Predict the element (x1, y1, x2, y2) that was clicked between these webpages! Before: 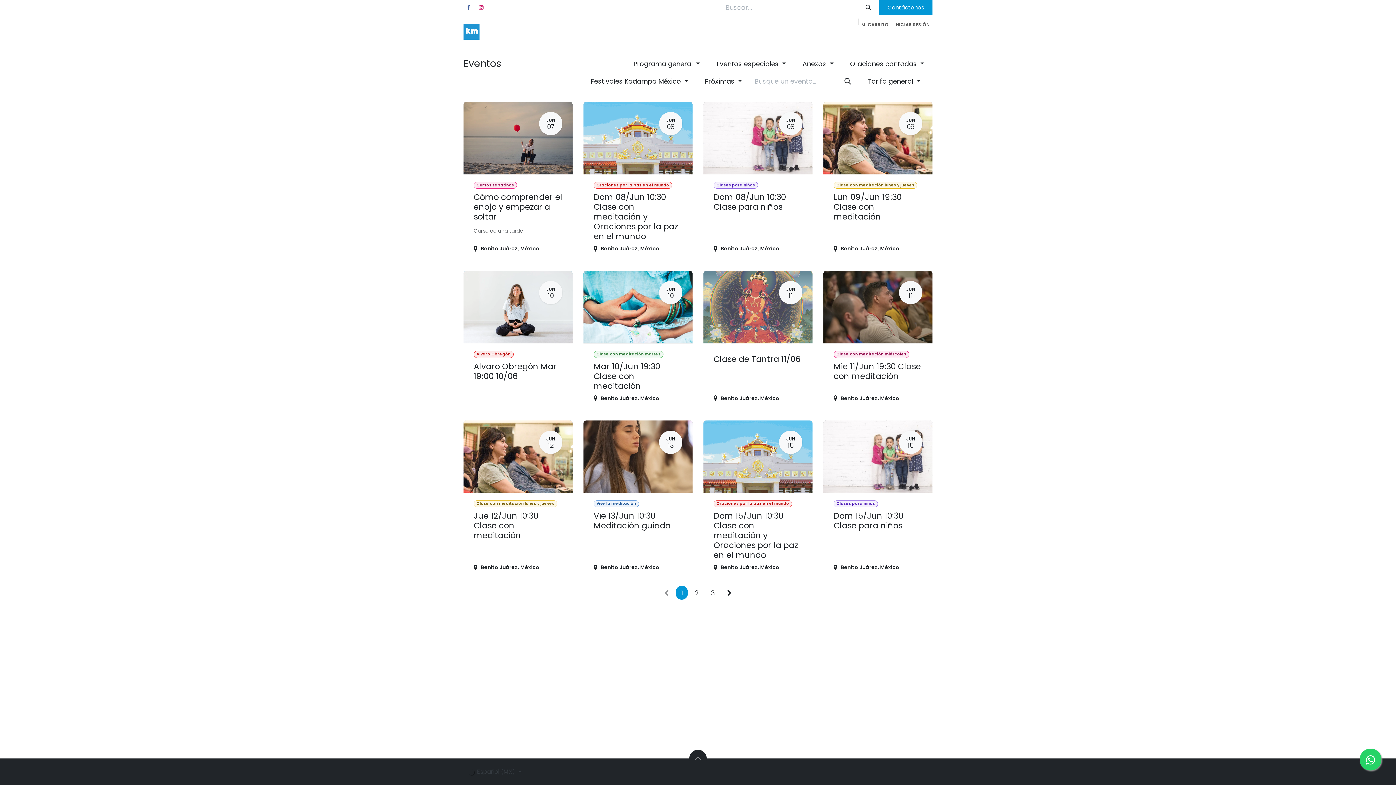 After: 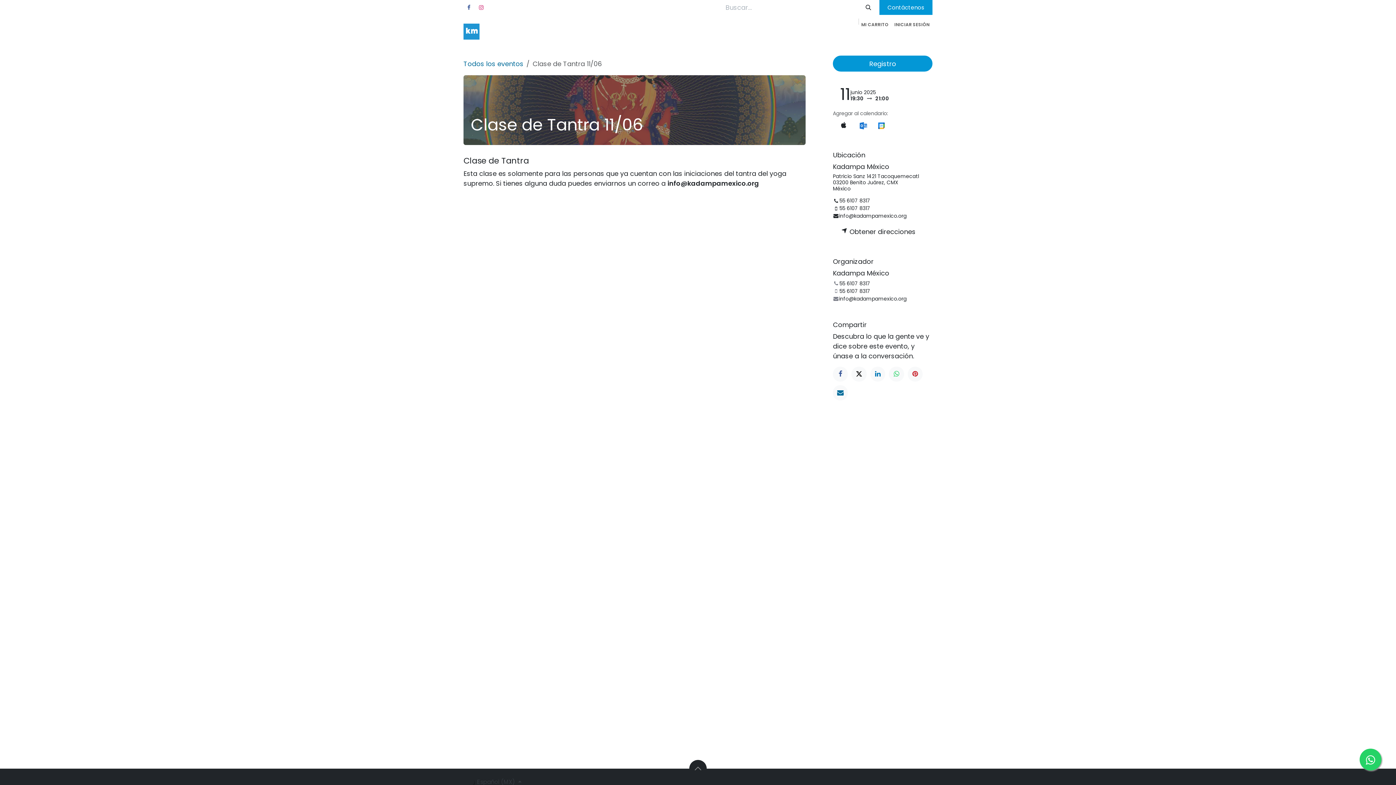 Action: bbox: (703, 271, 812, 409) label: JUN
11
Clase de Tantra 11/06
Benito Juárez, México